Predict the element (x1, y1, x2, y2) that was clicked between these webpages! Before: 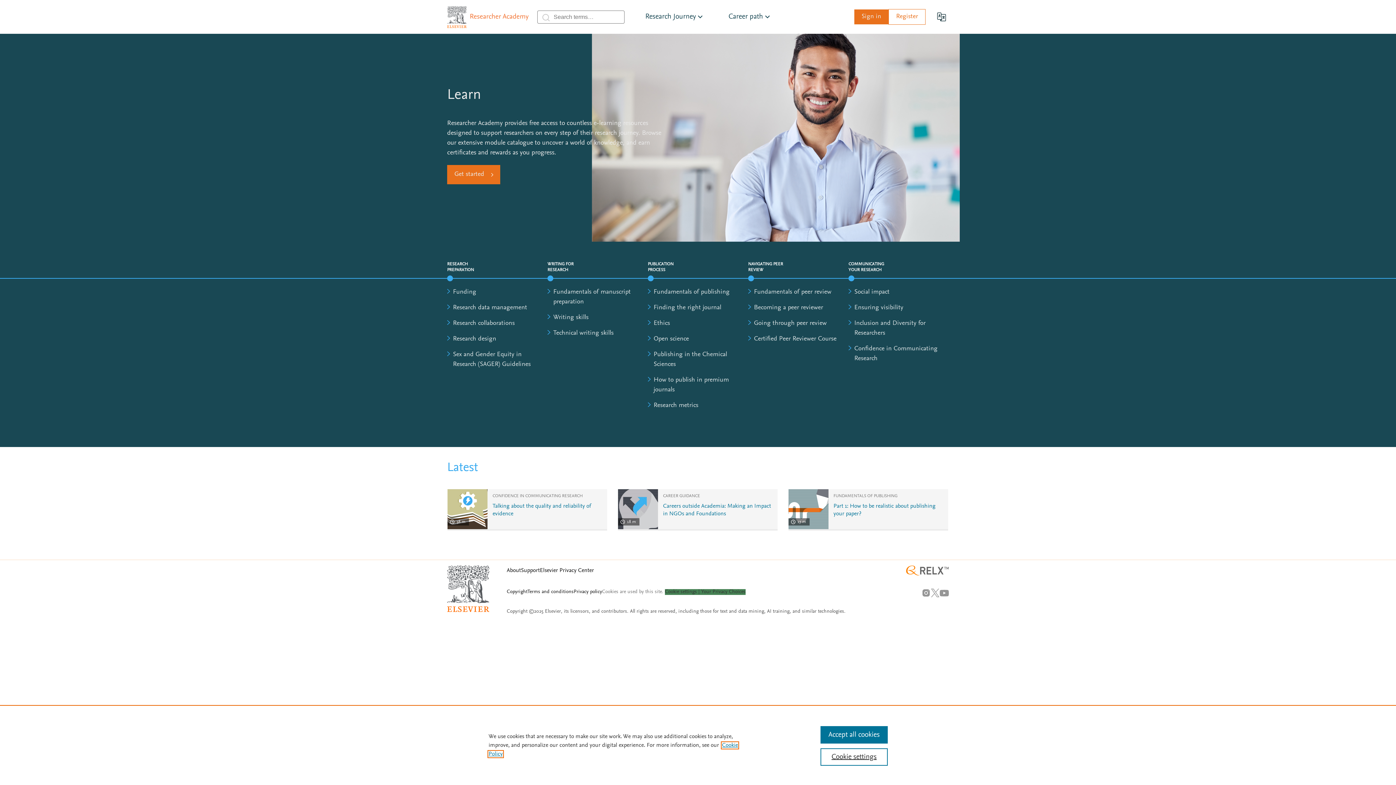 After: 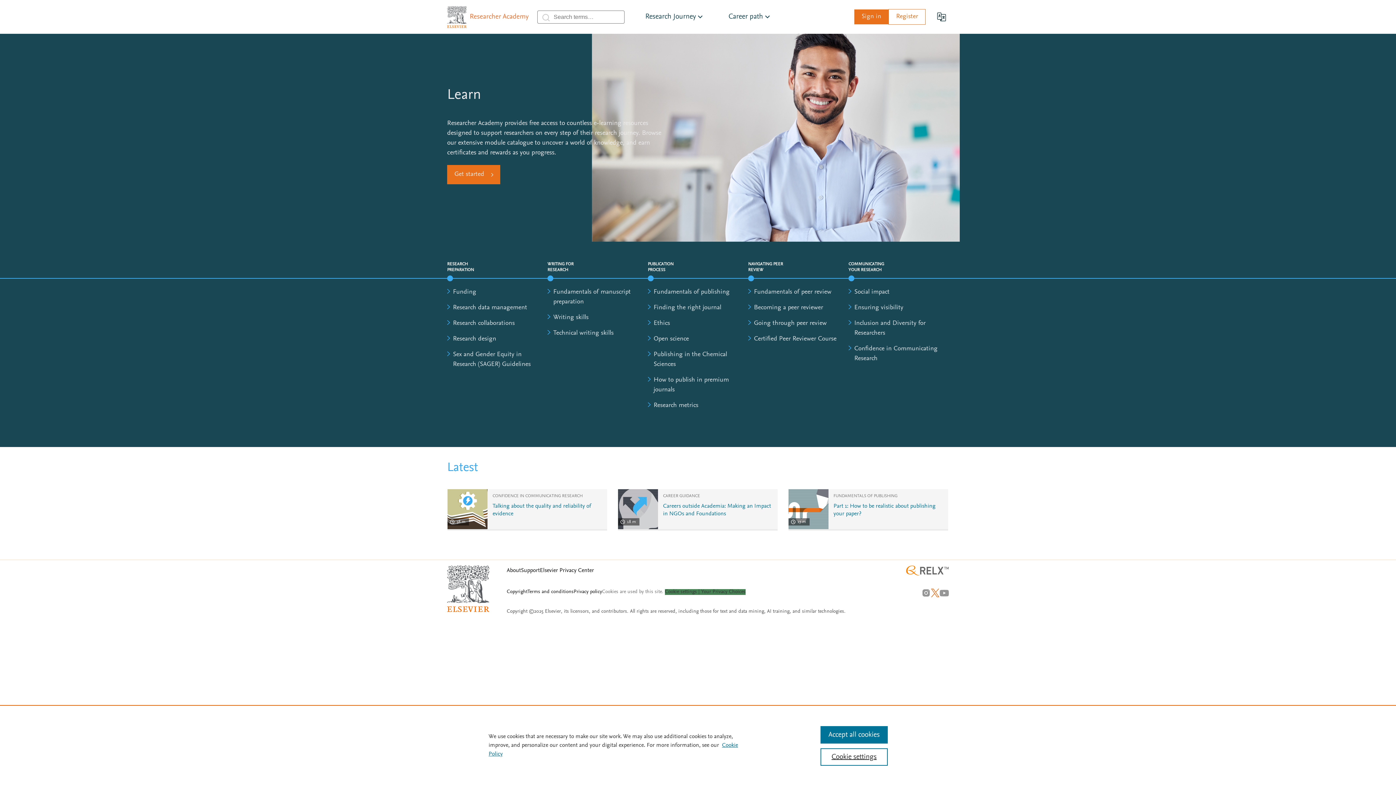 Action: bbox: (930, 588, 939, 597) label: X